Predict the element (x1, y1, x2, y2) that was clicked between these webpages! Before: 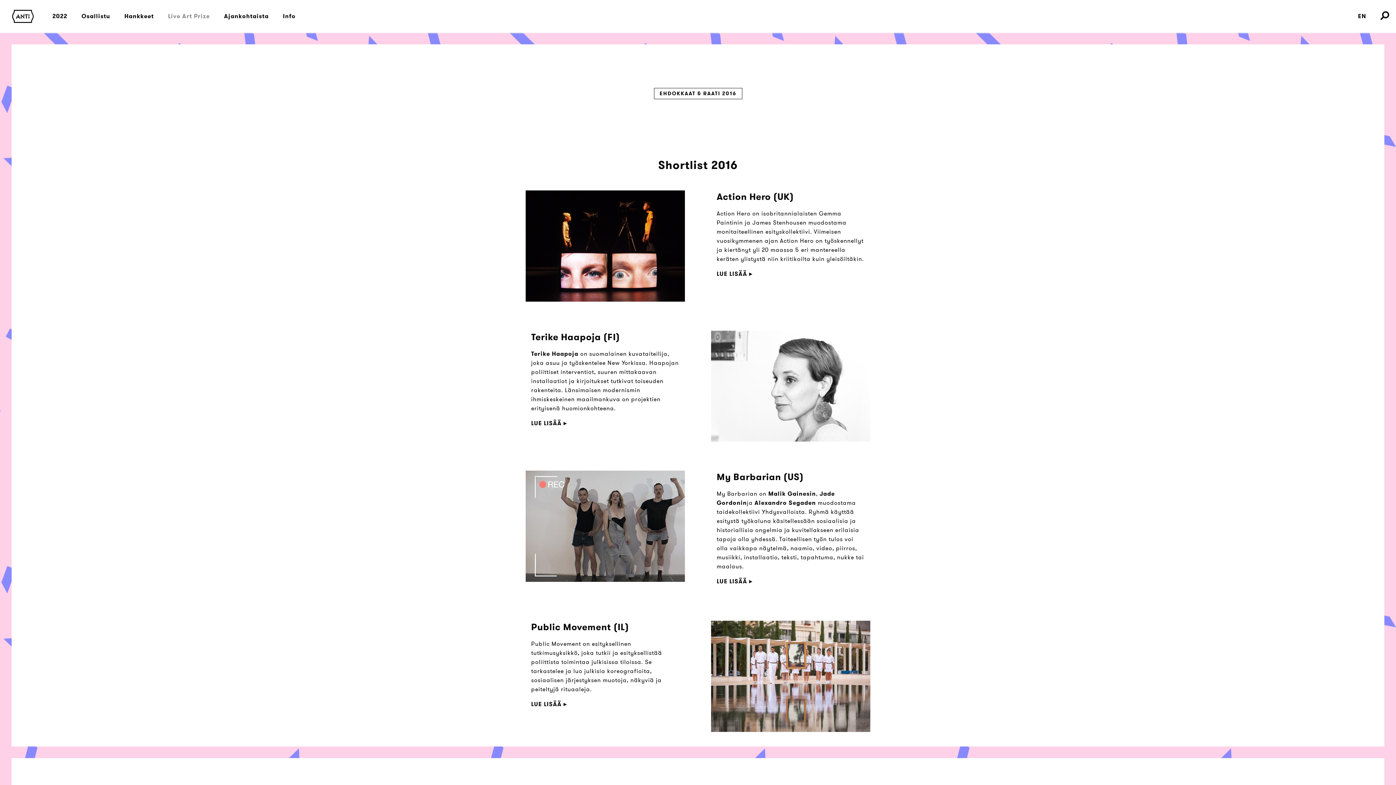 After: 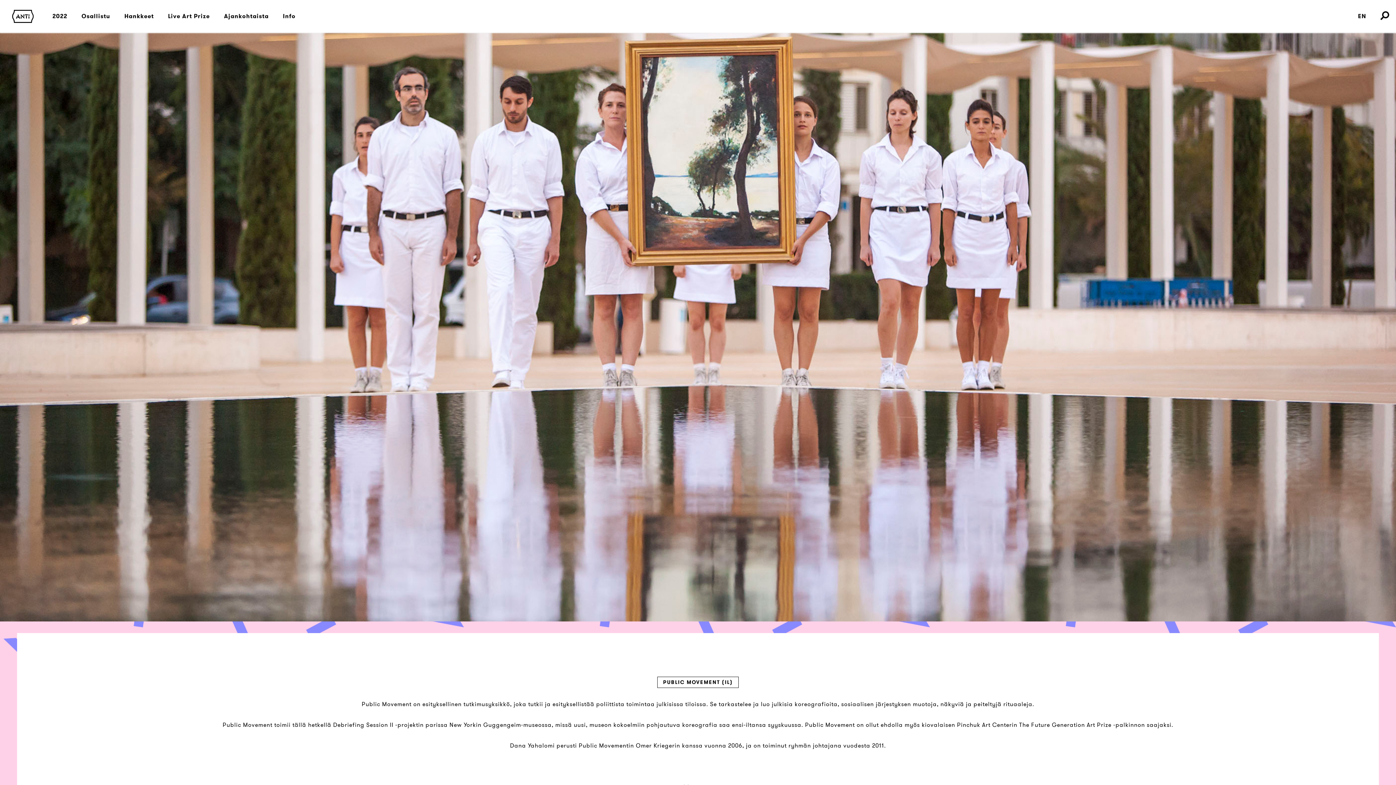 Action: bbox: (531, 621, 679, 633) label: Public Movement (IL)